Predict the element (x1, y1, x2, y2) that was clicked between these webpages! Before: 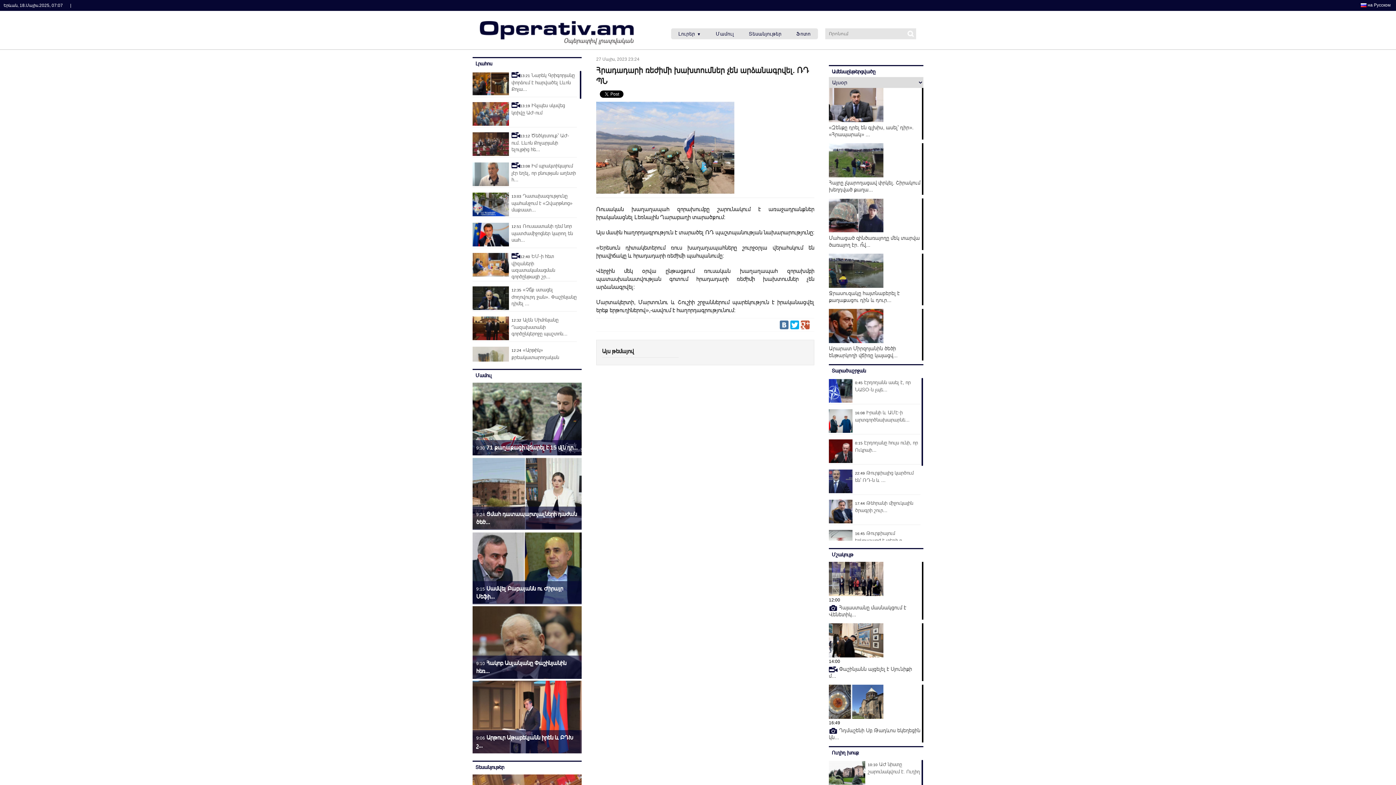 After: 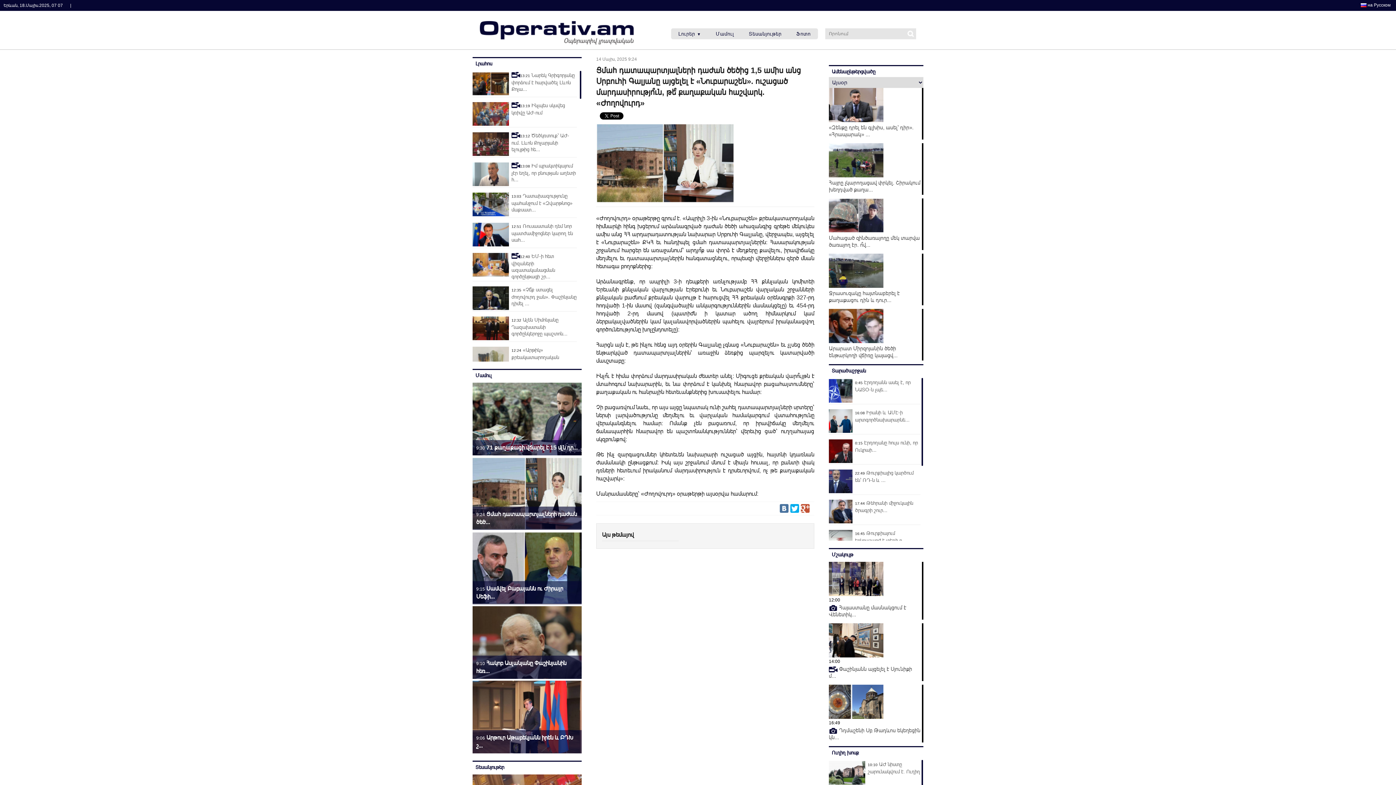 Action: bbox: (472, 457, 581, 530) label: 9:24 Ցմահ դատապարտյալների դաժան ծեծ...